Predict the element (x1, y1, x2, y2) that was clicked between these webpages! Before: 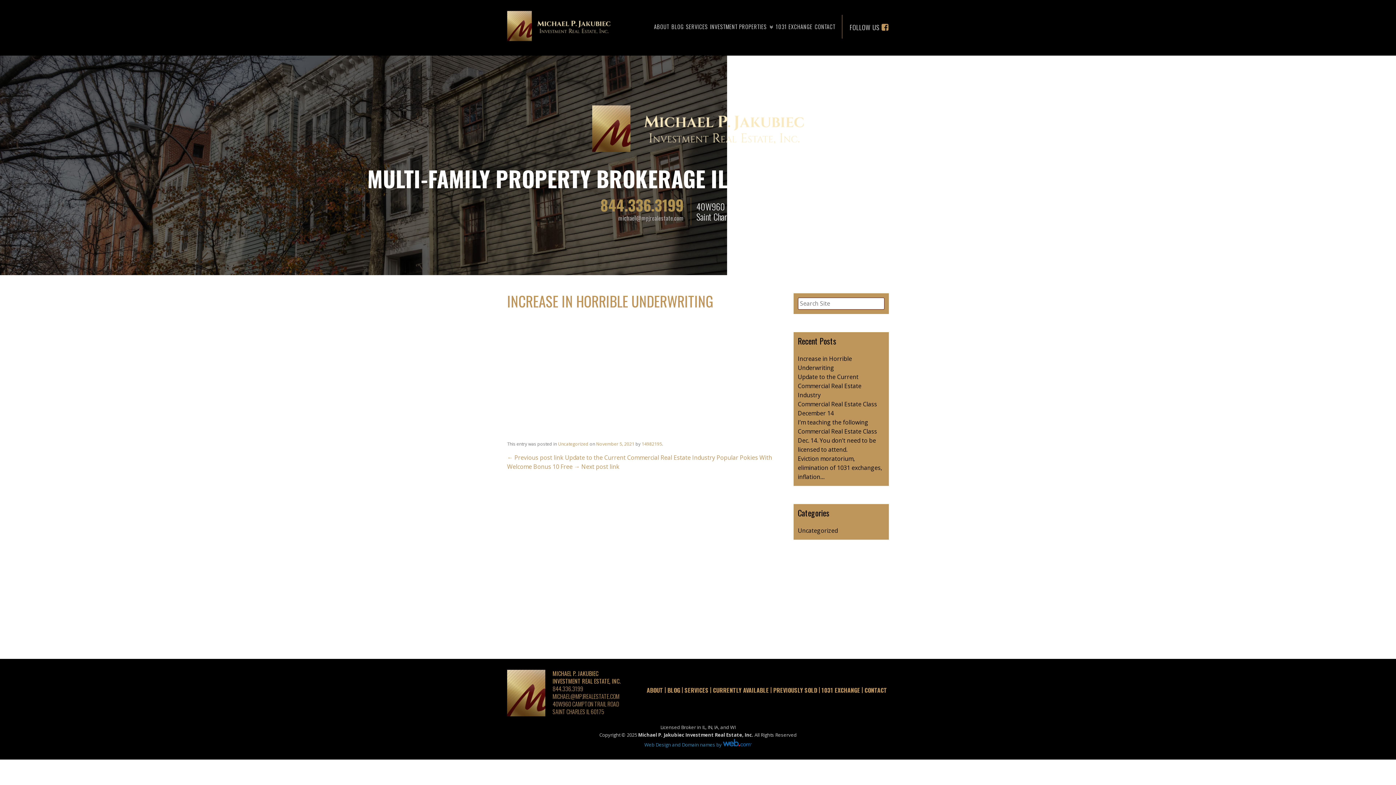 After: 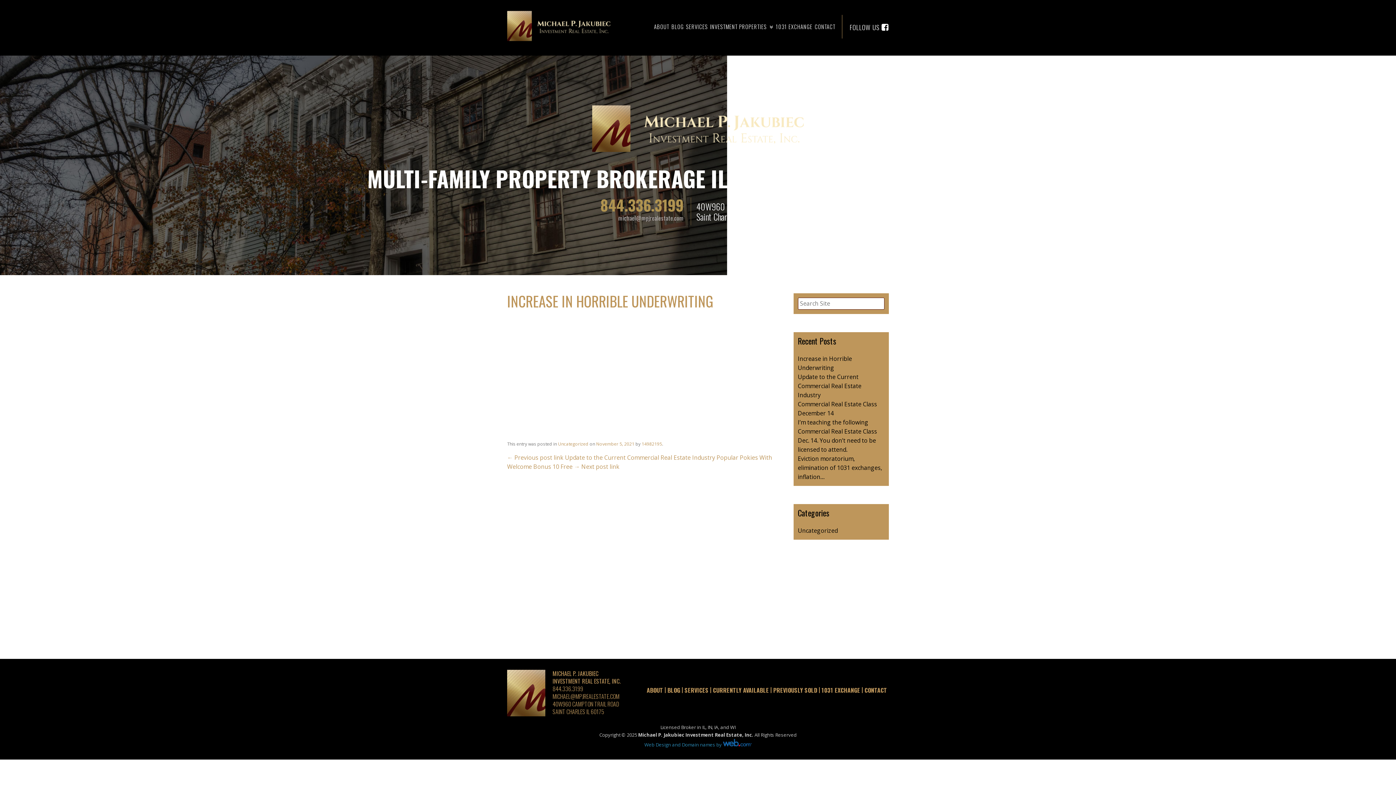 Action: bbox: (881, 20, 889, 32)